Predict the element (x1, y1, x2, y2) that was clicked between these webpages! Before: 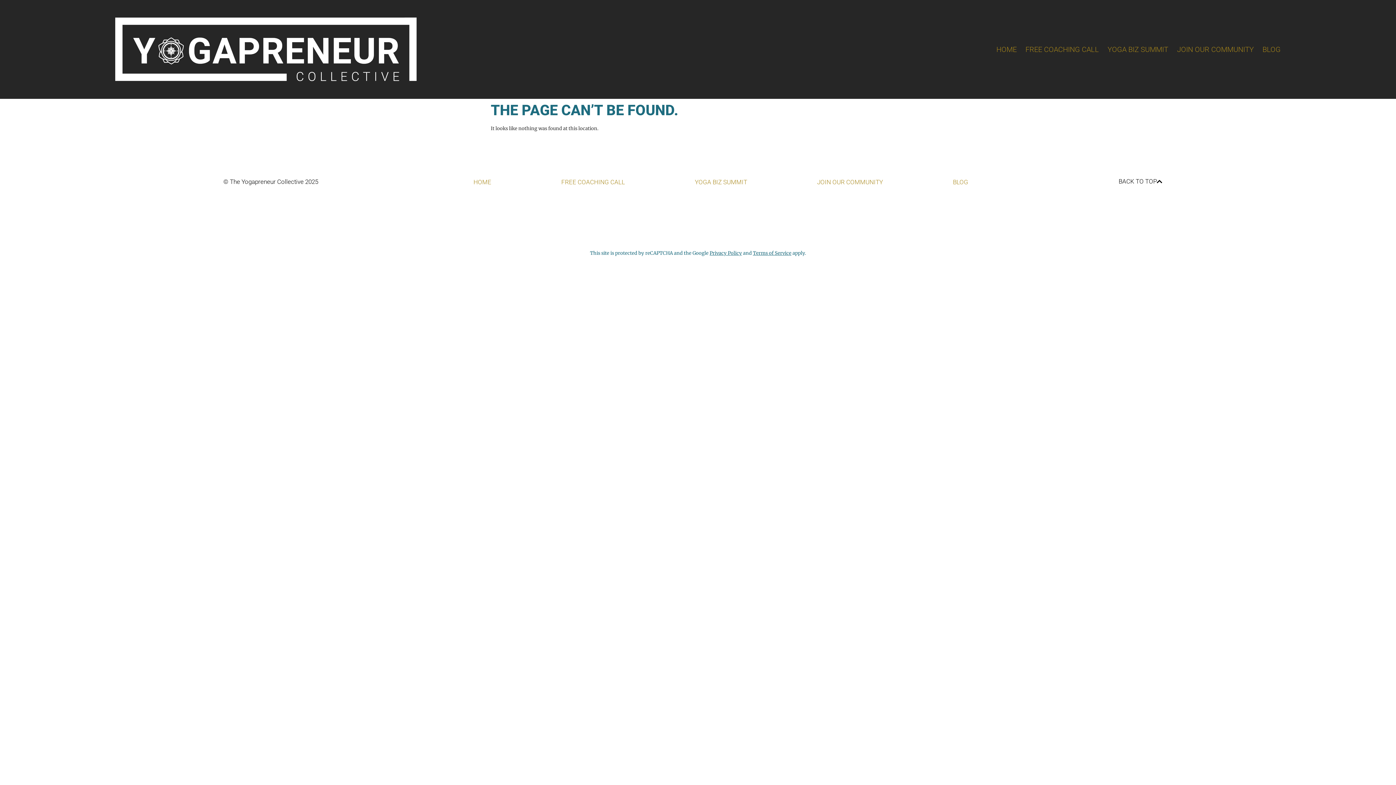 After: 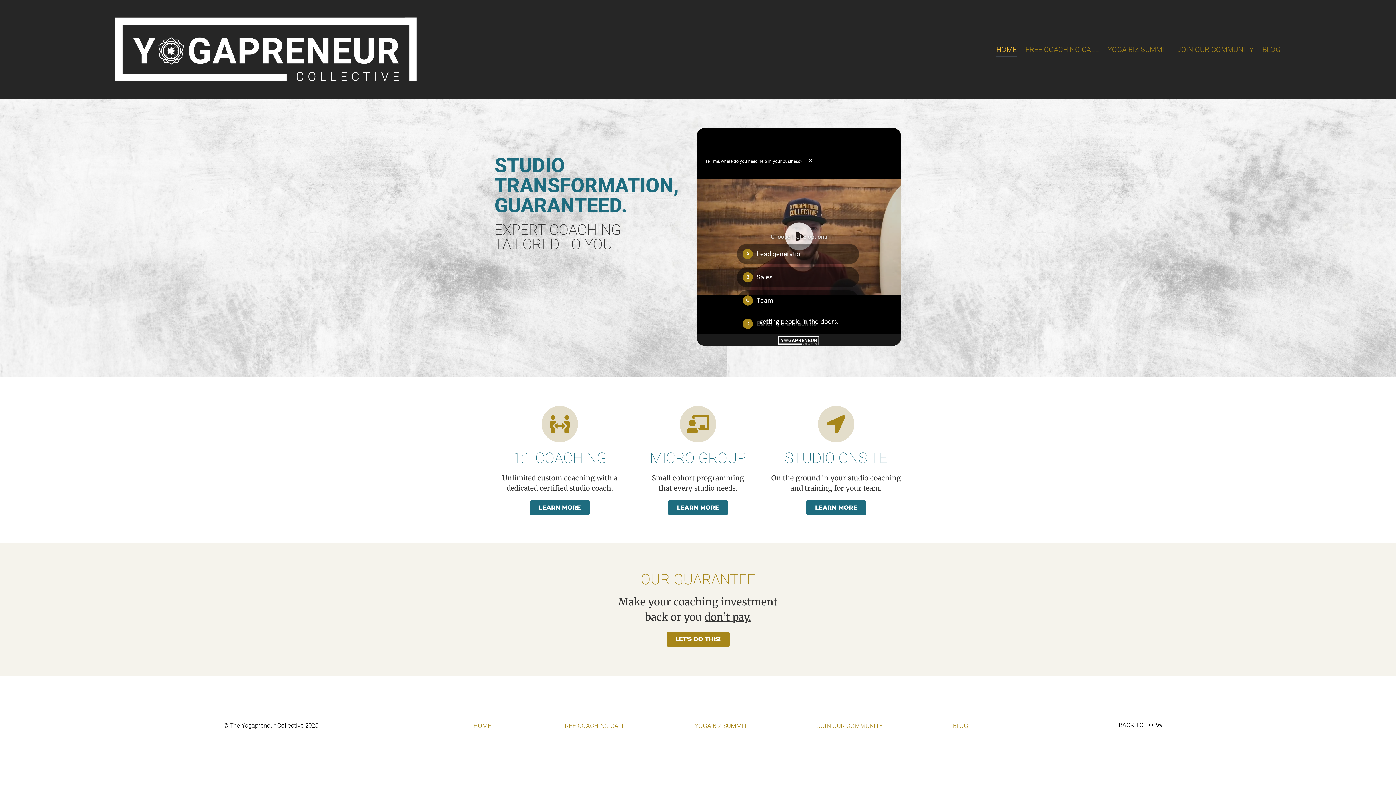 Action: label: HOME bbox: (438, 173, 526, 190)